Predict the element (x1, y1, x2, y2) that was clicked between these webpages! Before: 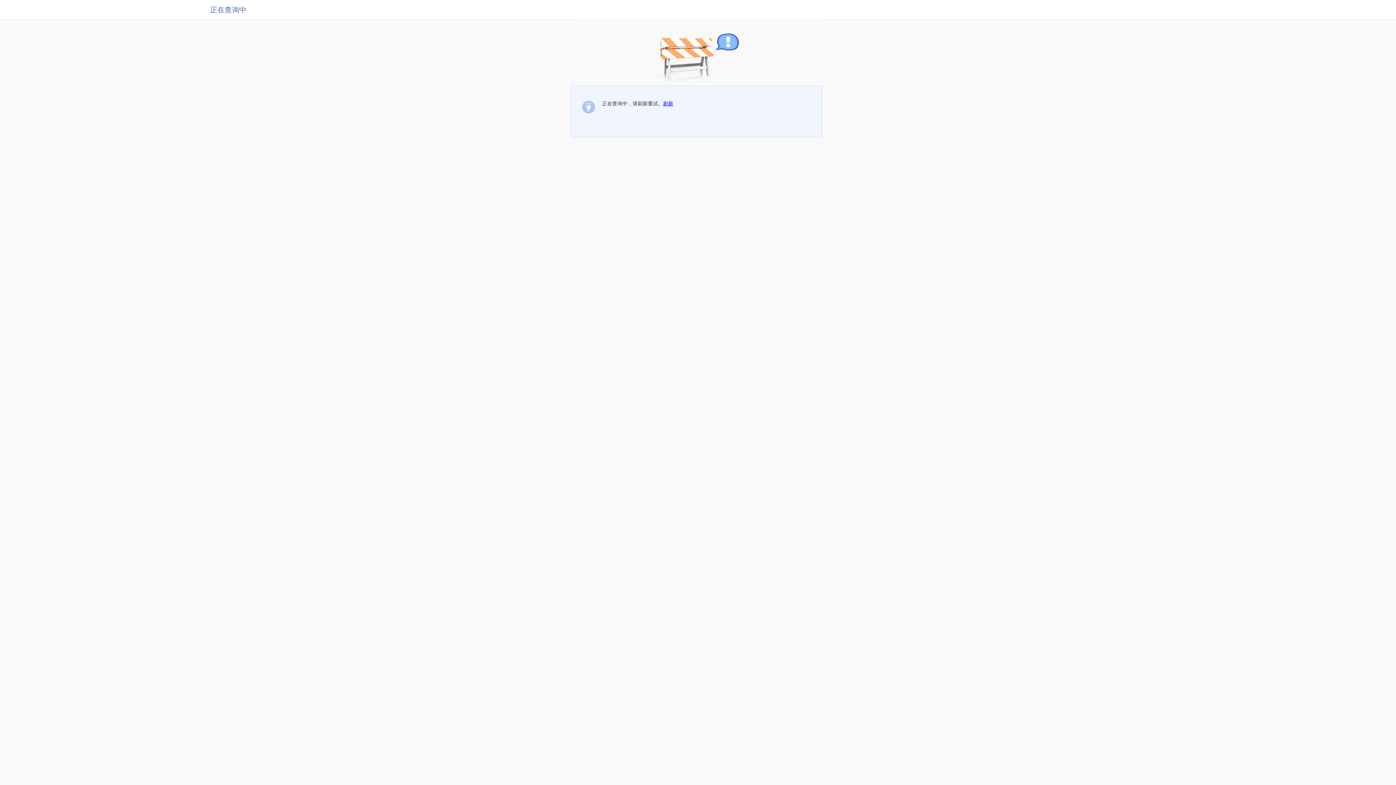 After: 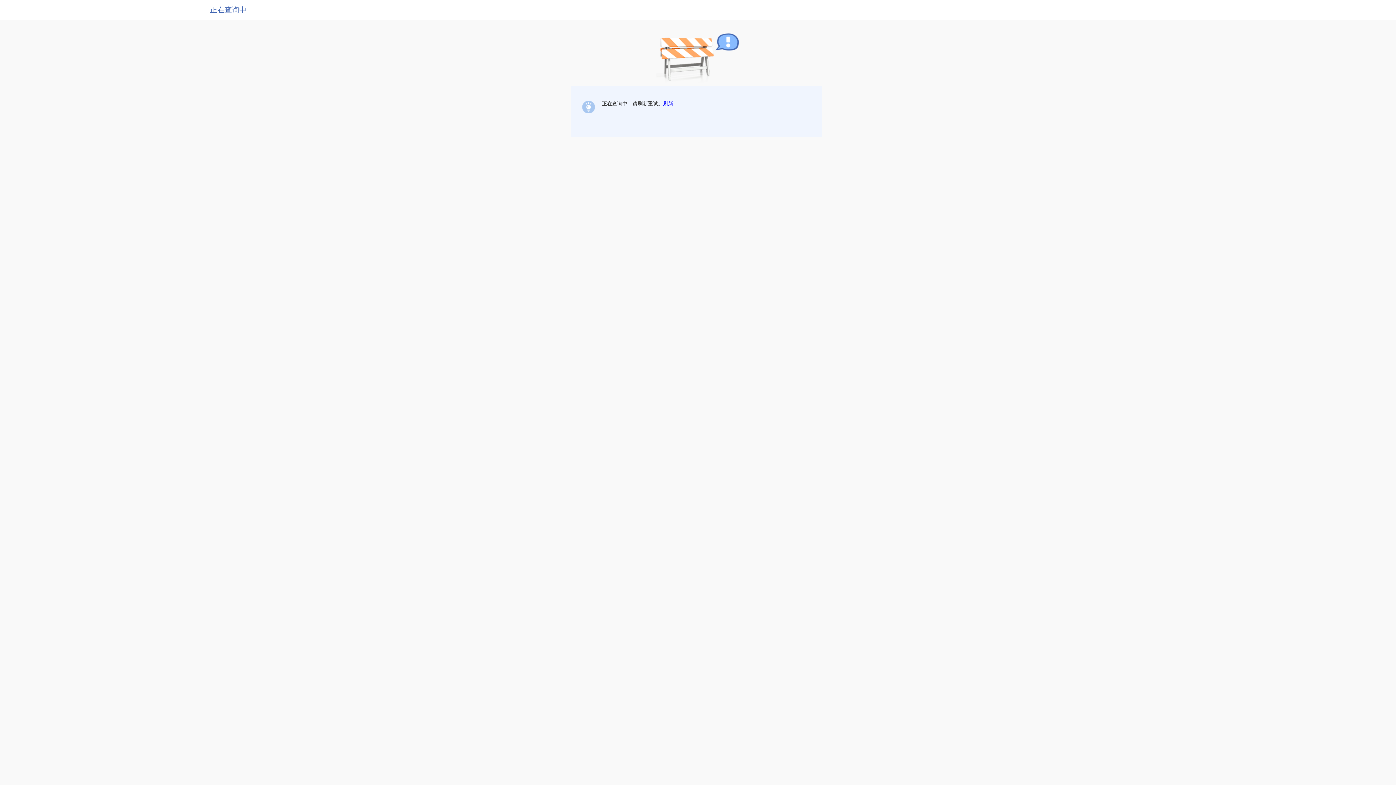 Action: label: 刷新 bbox: (663, 100, 673, 106)